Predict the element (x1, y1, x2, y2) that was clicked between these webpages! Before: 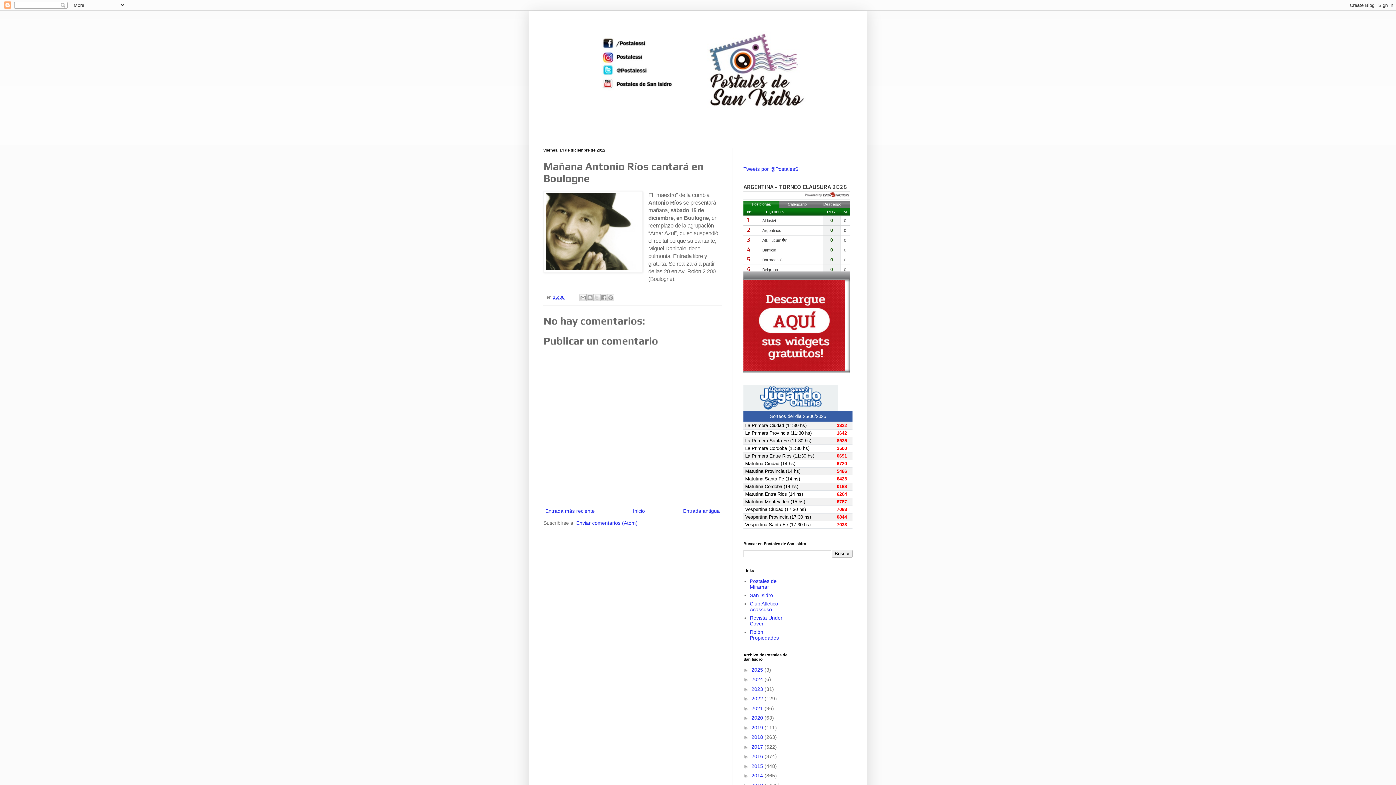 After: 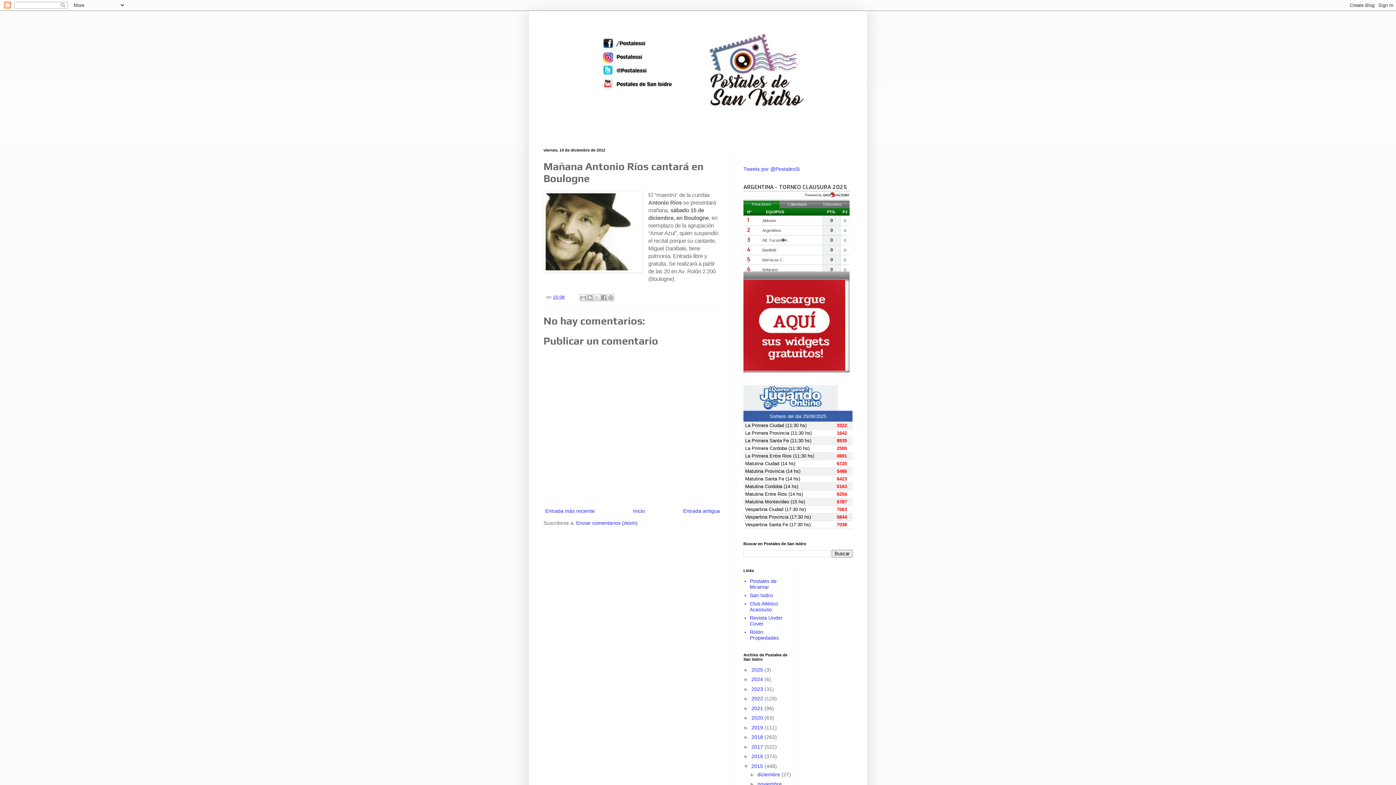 Action: label: ►   bbox: (743, 763, 751, 769)